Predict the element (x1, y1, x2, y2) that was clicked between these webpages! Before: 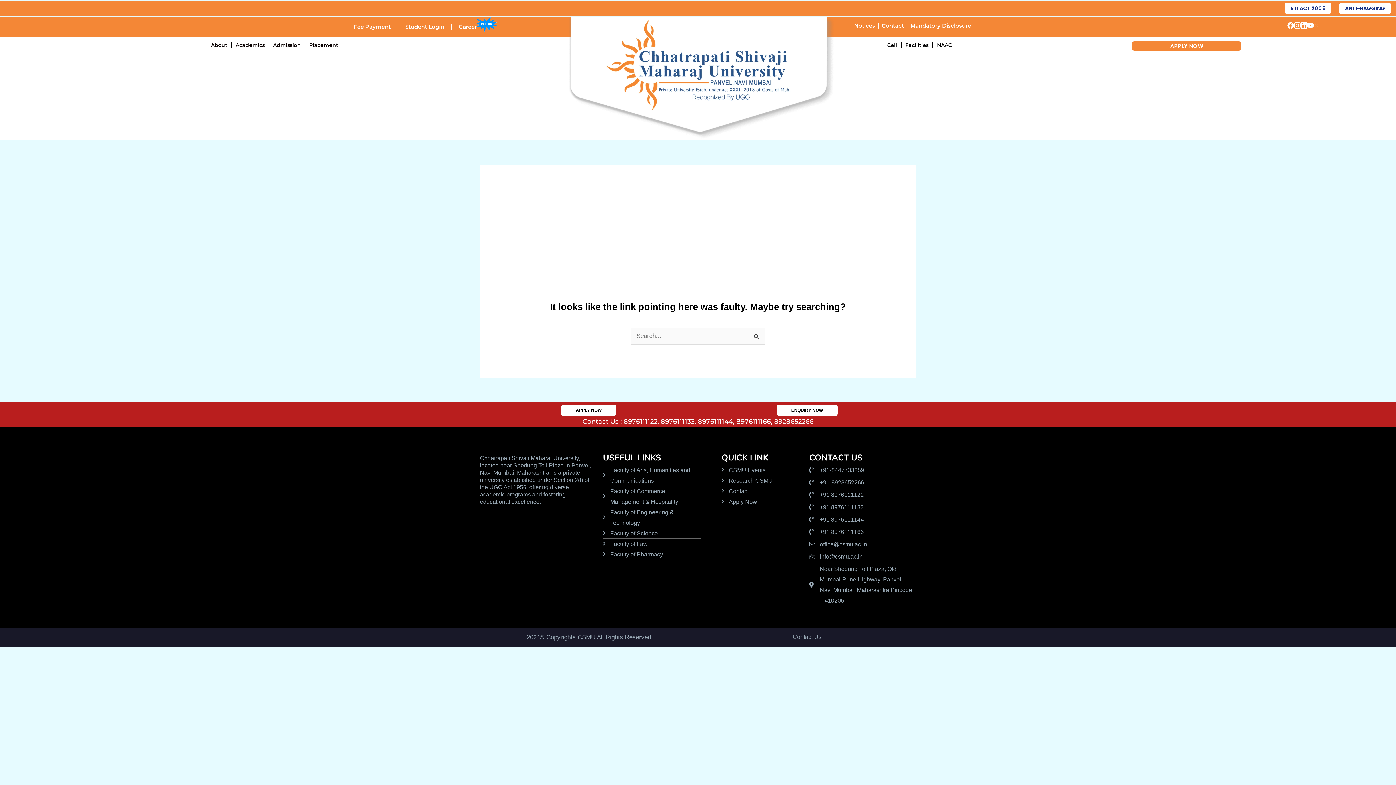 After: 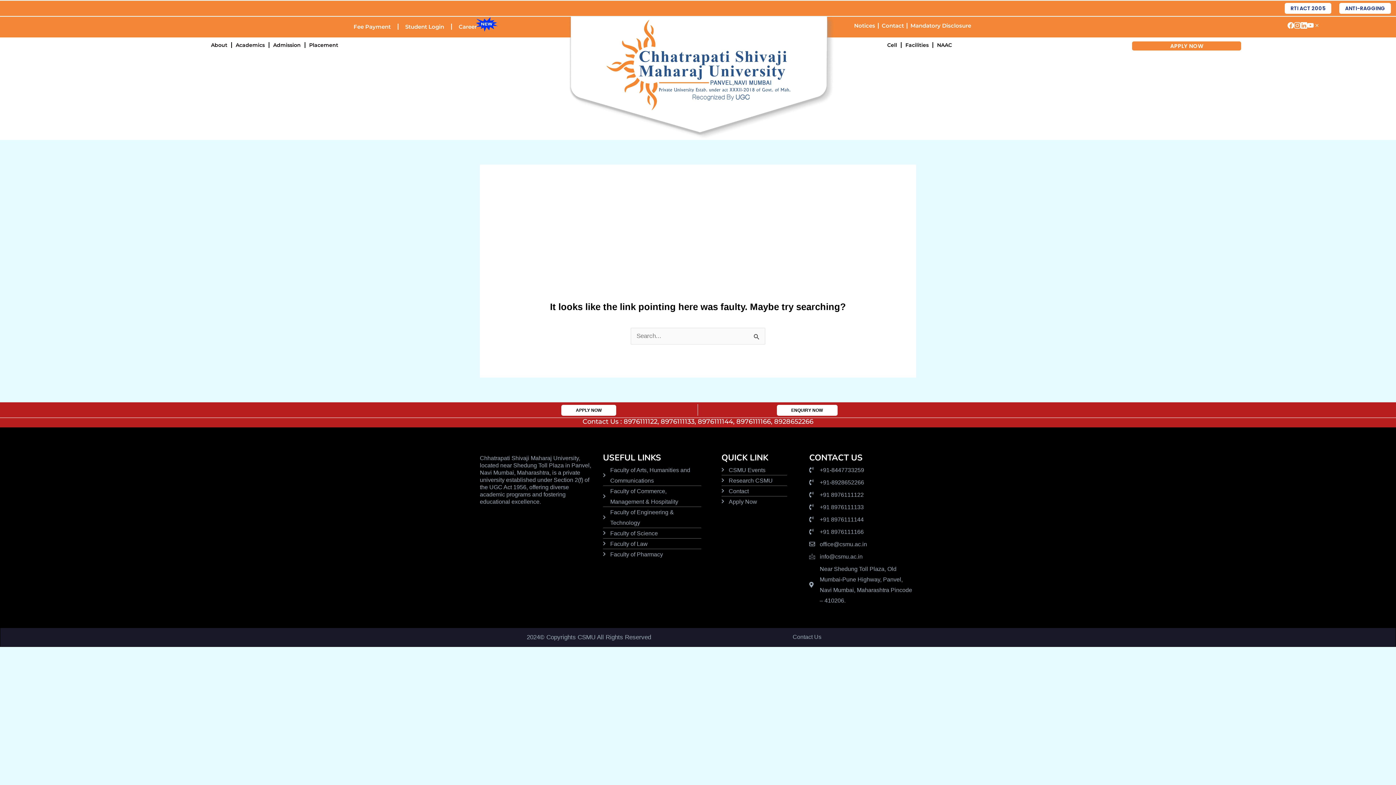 Action: label: ENQUIRY NOW bbox: (776, 405, 837, 415)